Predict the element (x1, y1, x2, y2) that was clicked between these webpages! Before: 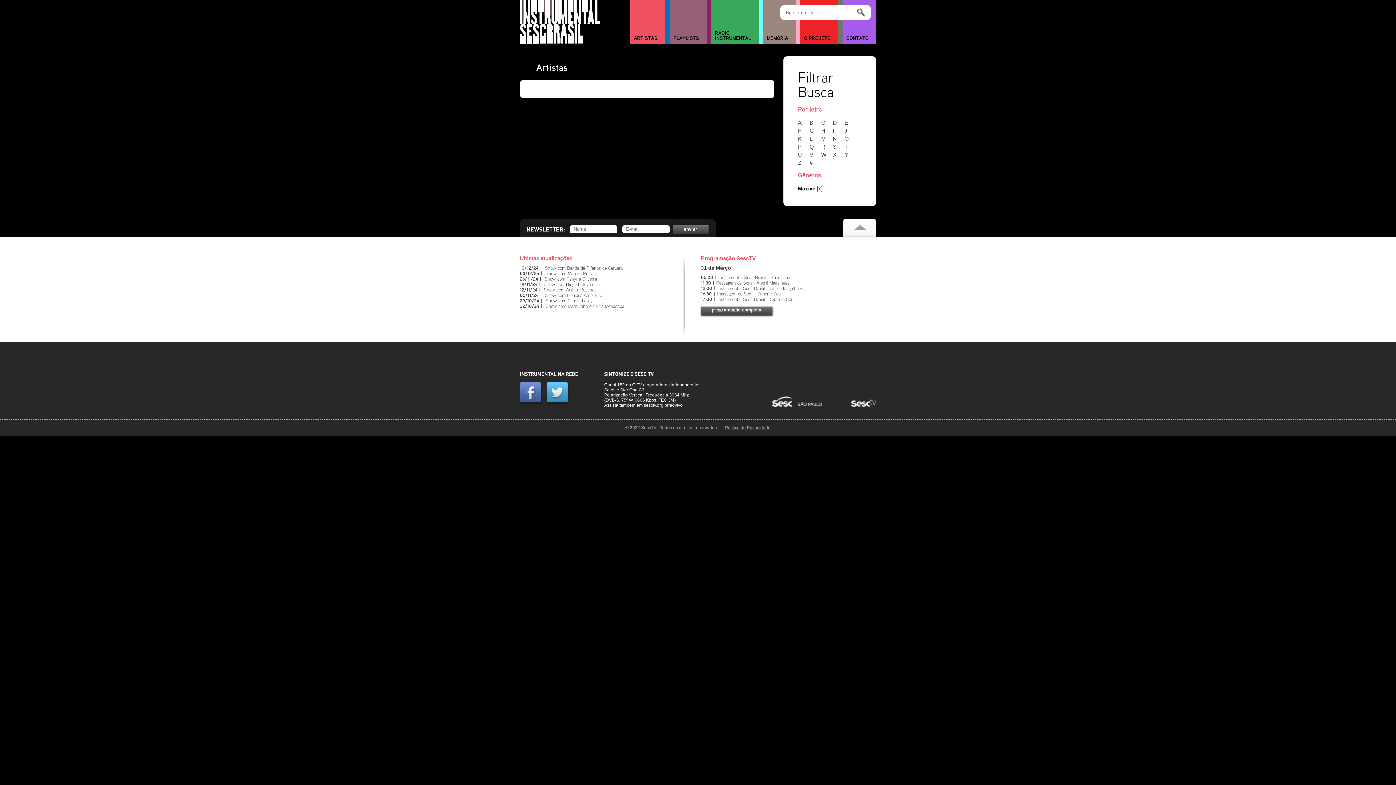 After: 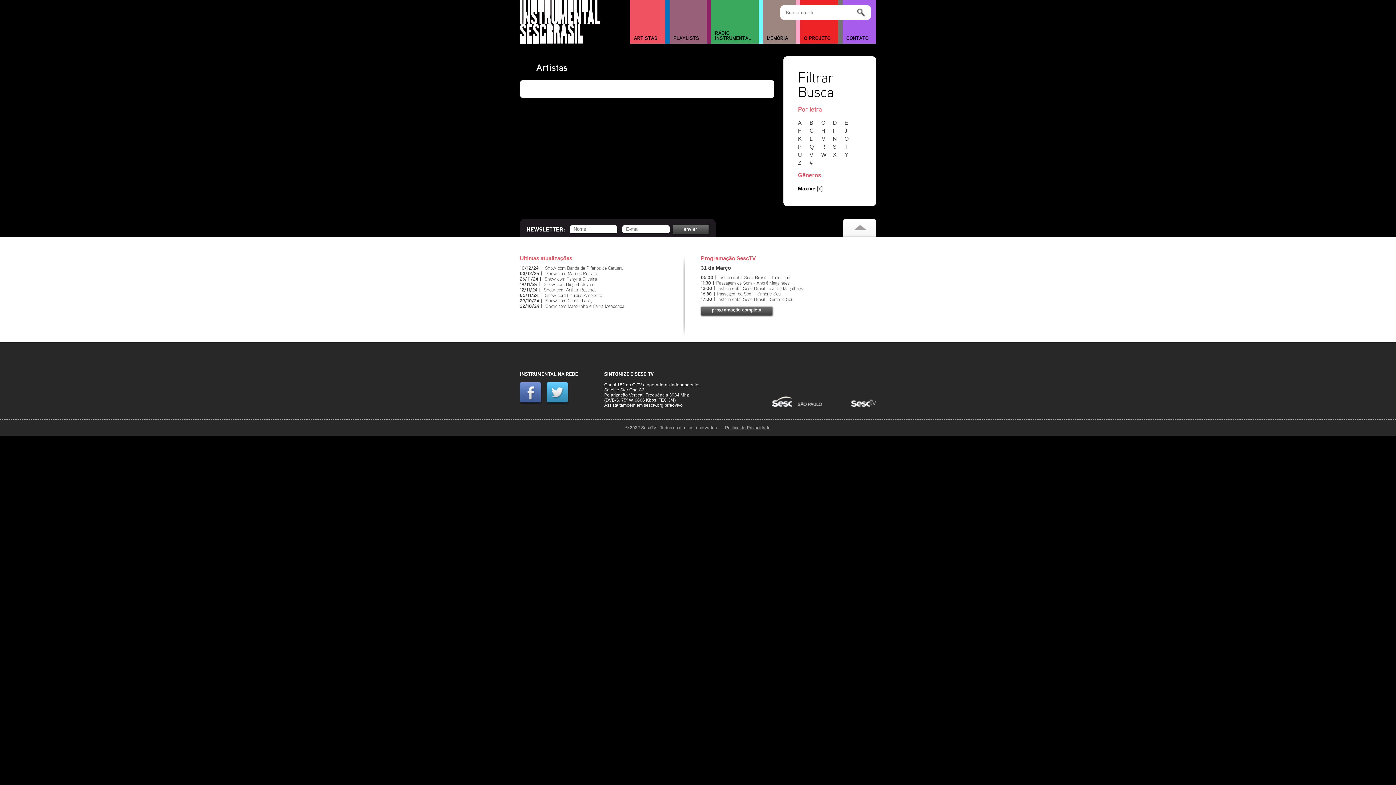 Action: label: X bbox: (833, 151, 843, 157)